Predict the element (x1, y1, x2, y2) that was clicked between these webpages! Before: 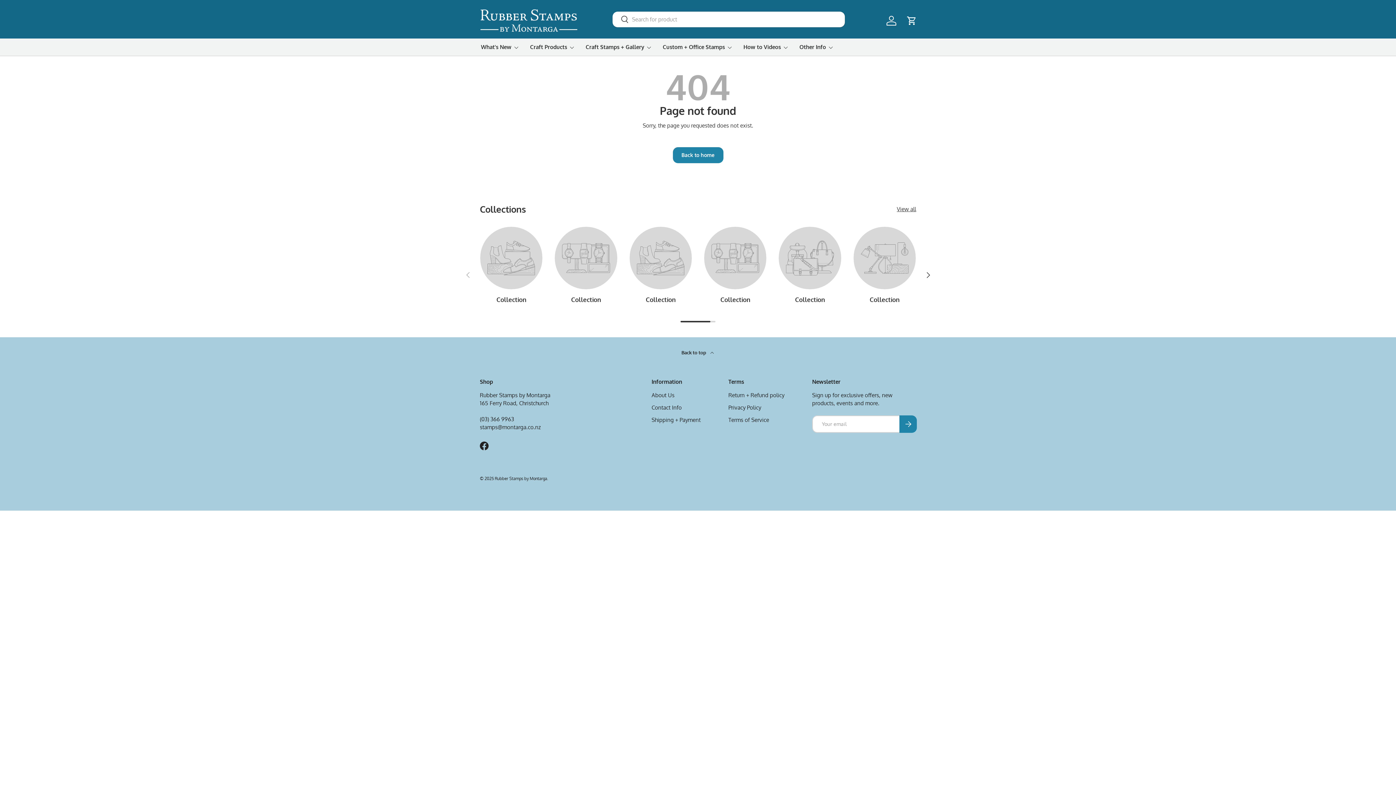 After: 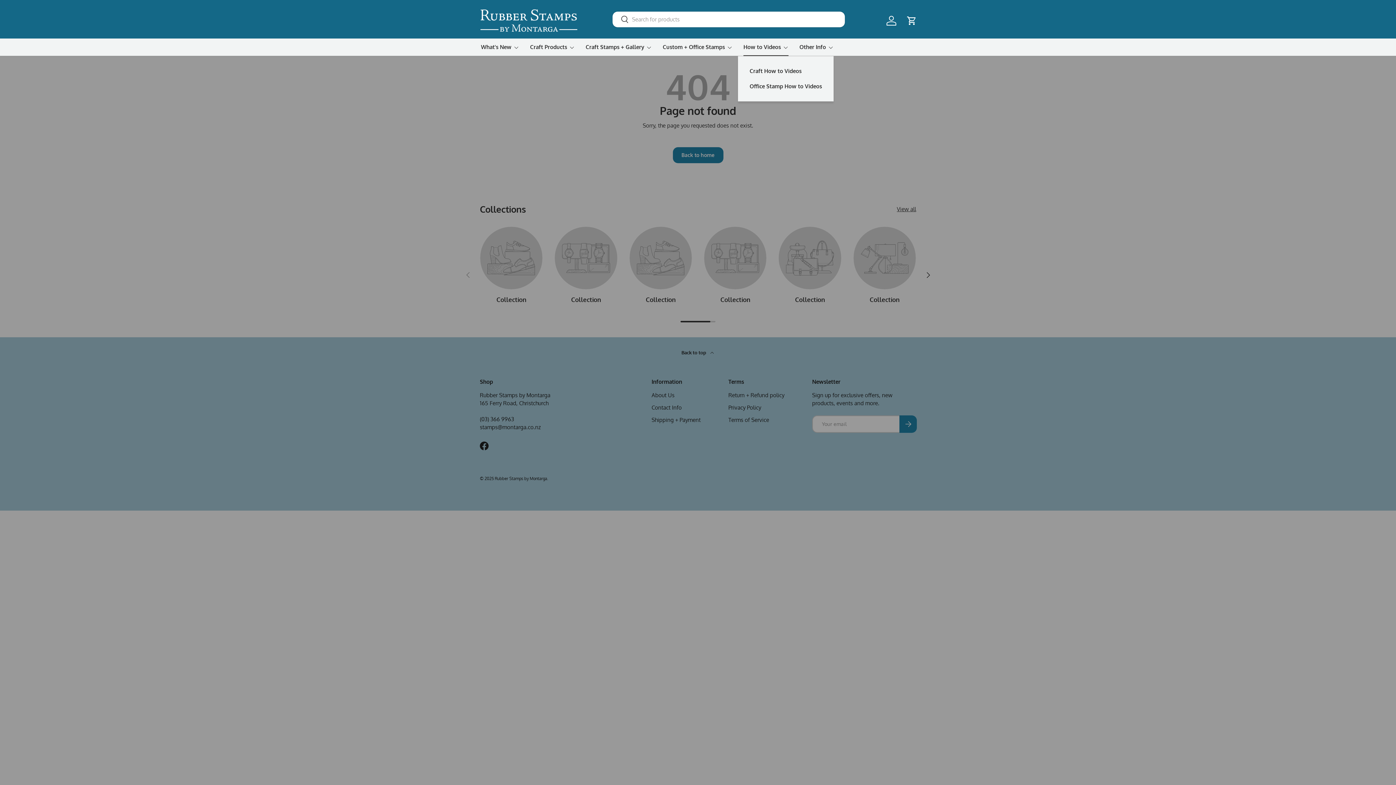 Action: label: How to Videos bbox: (743, 38, 788, 56)